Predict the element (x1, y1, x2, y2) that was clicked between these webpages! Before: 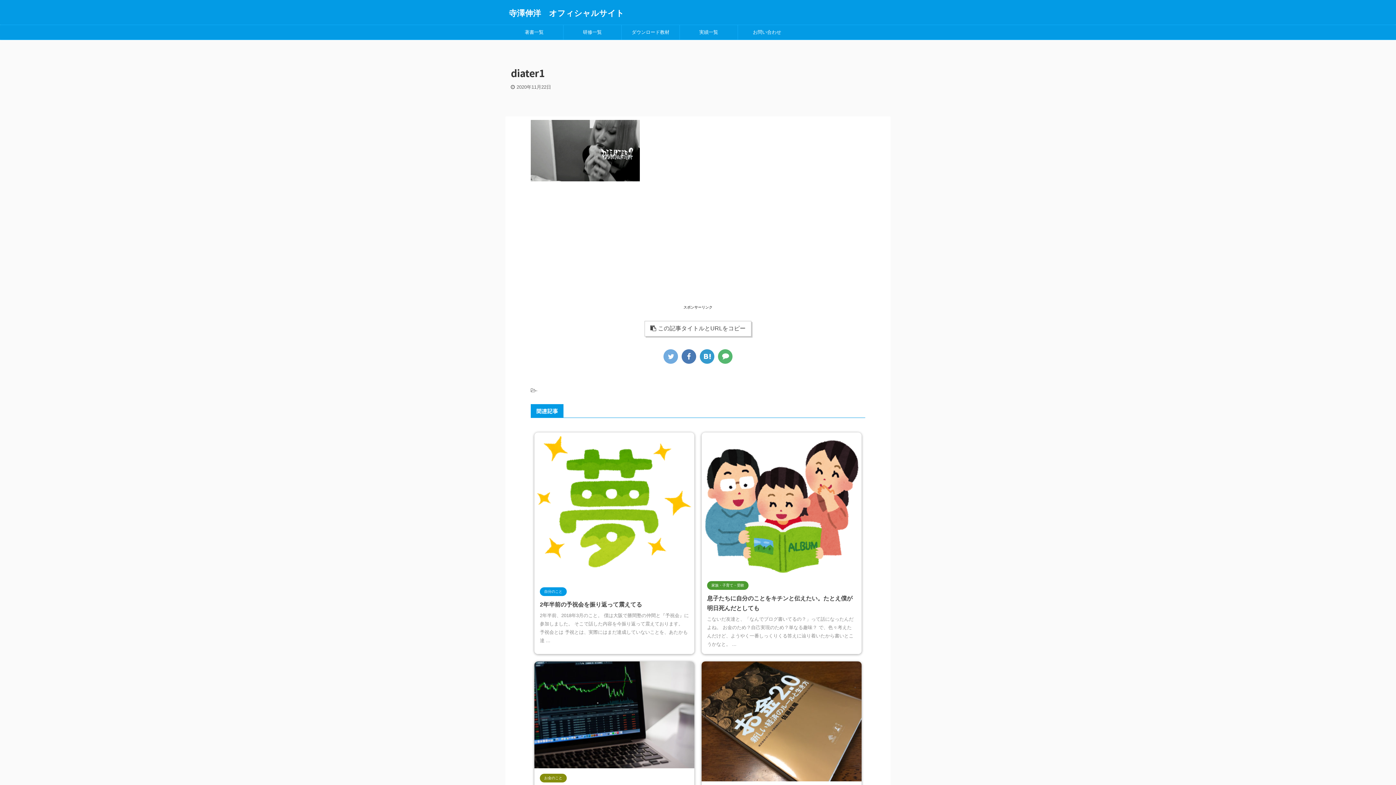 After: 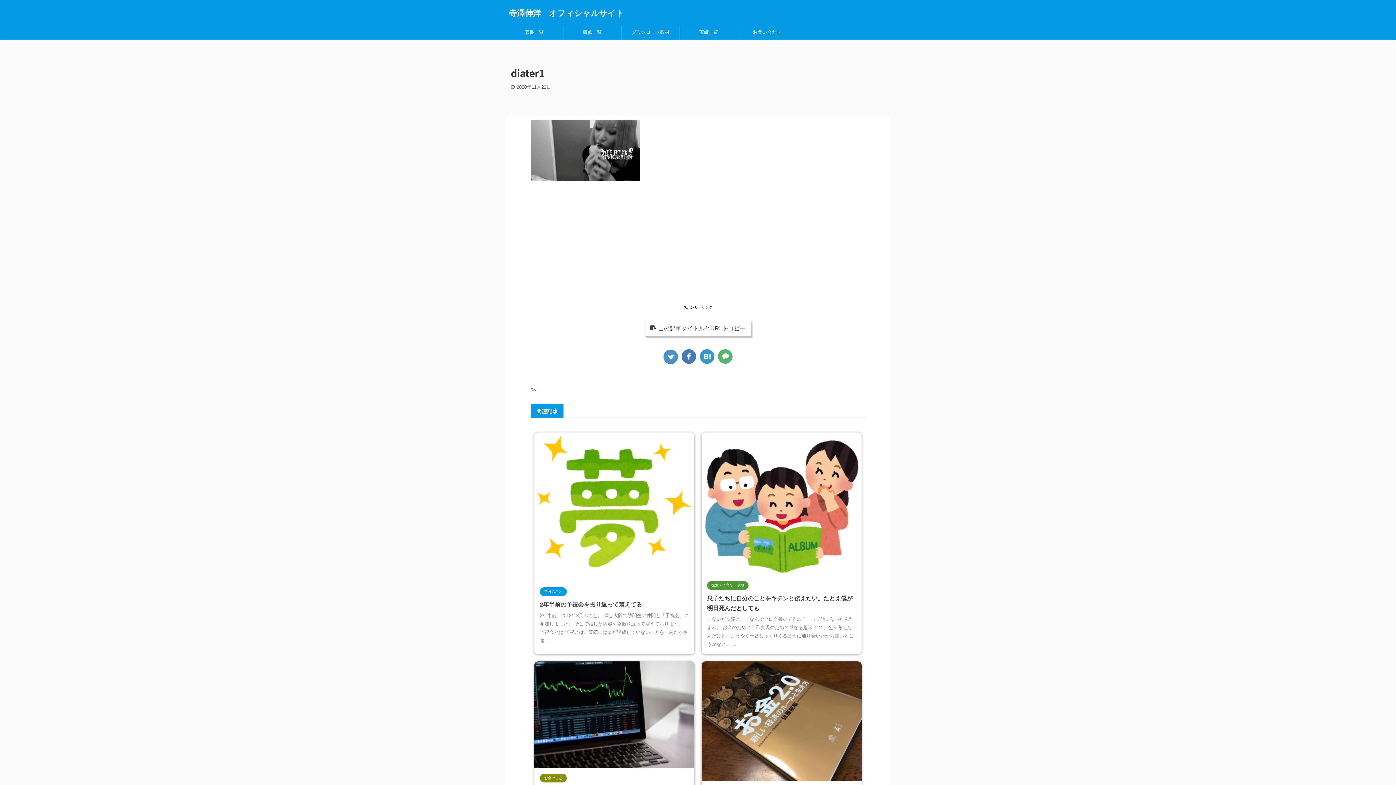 Action: bbox: (663, 349, 678, 363)